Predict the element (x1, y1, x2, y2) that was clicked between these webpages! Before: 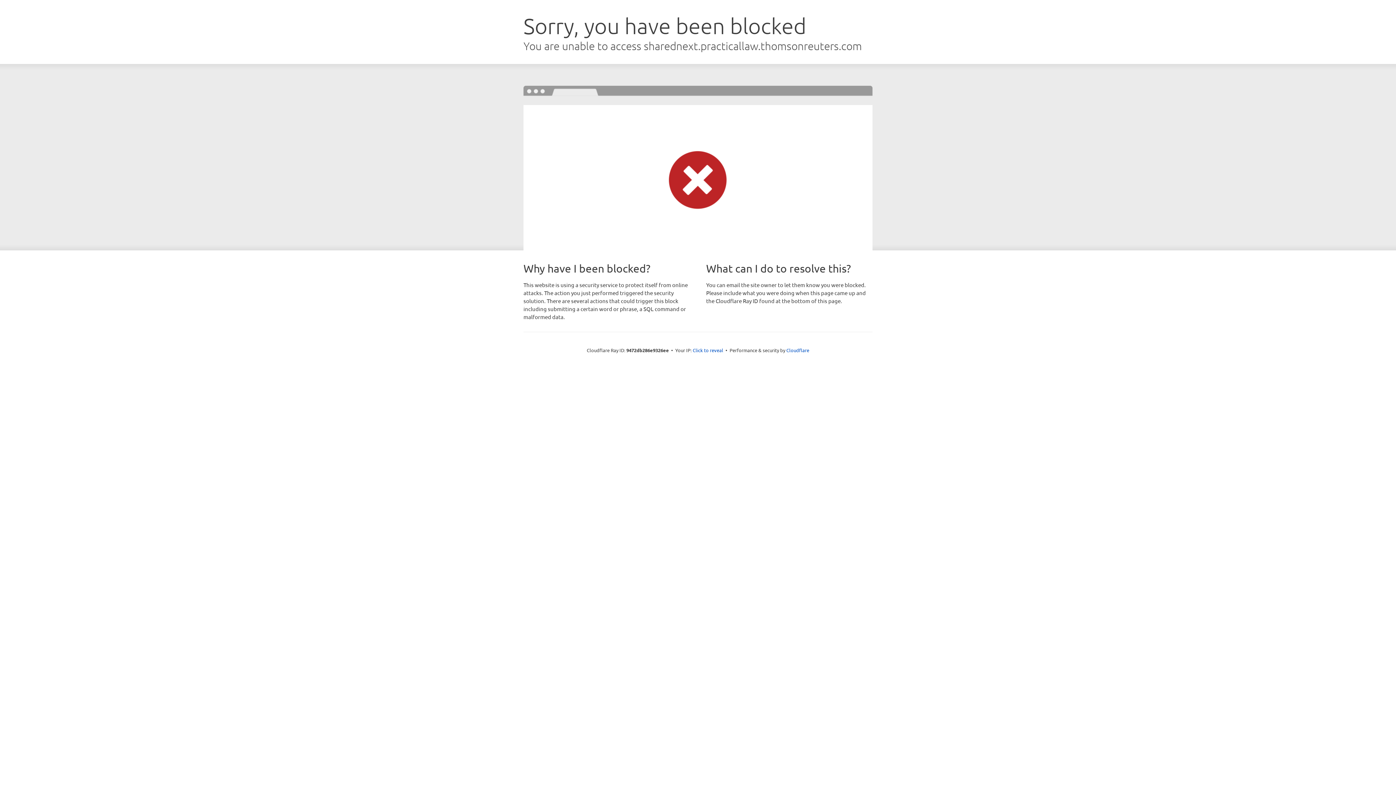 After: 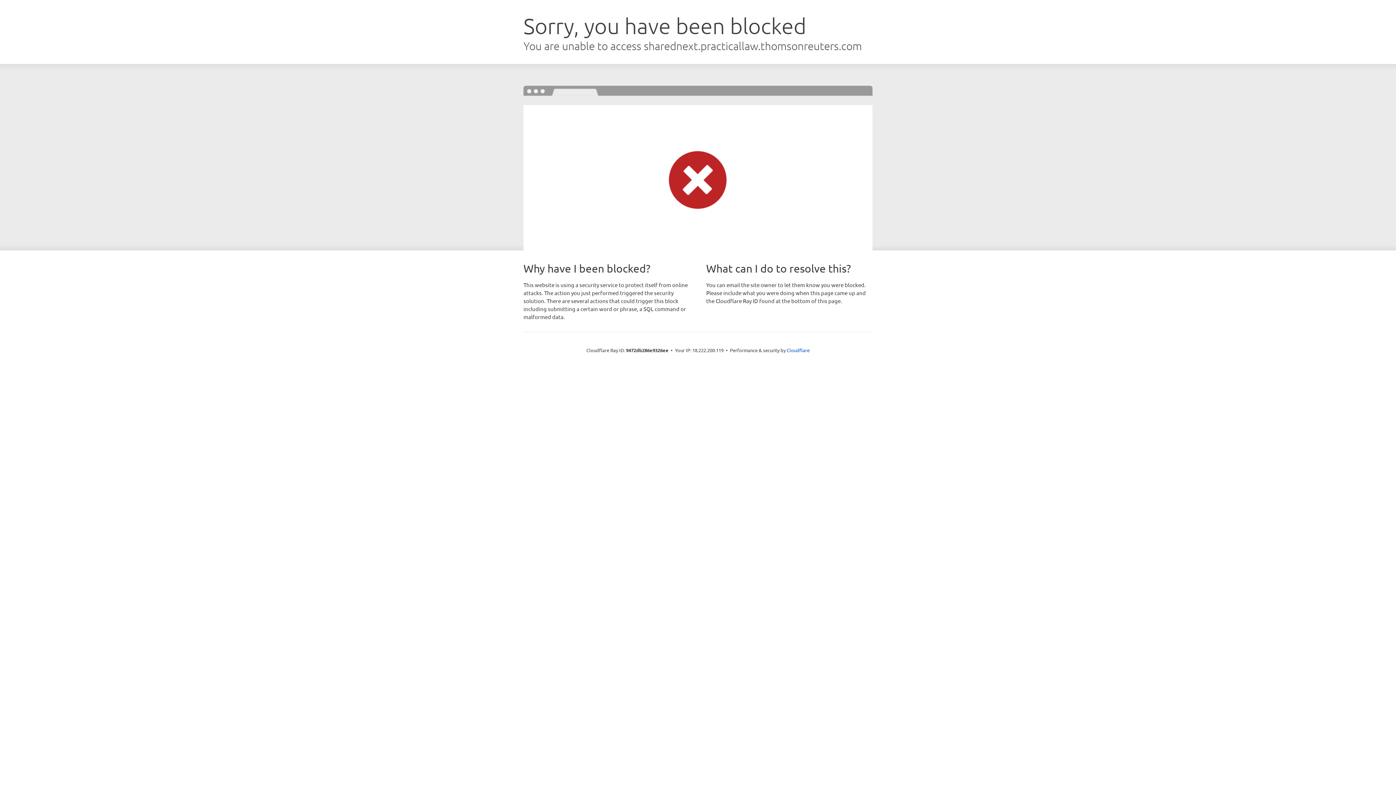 Action: bbox: (692, 346, 723, 353) label: Click to reveal